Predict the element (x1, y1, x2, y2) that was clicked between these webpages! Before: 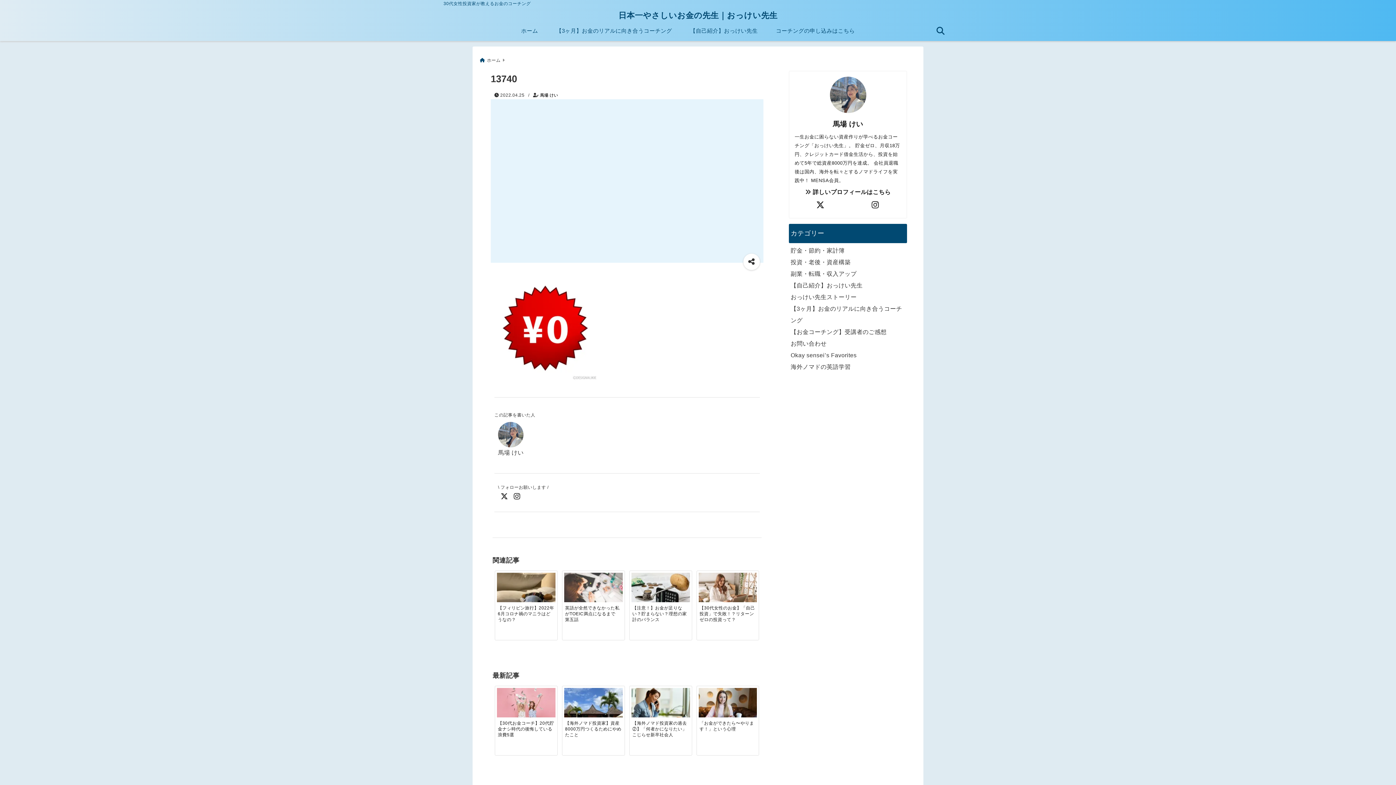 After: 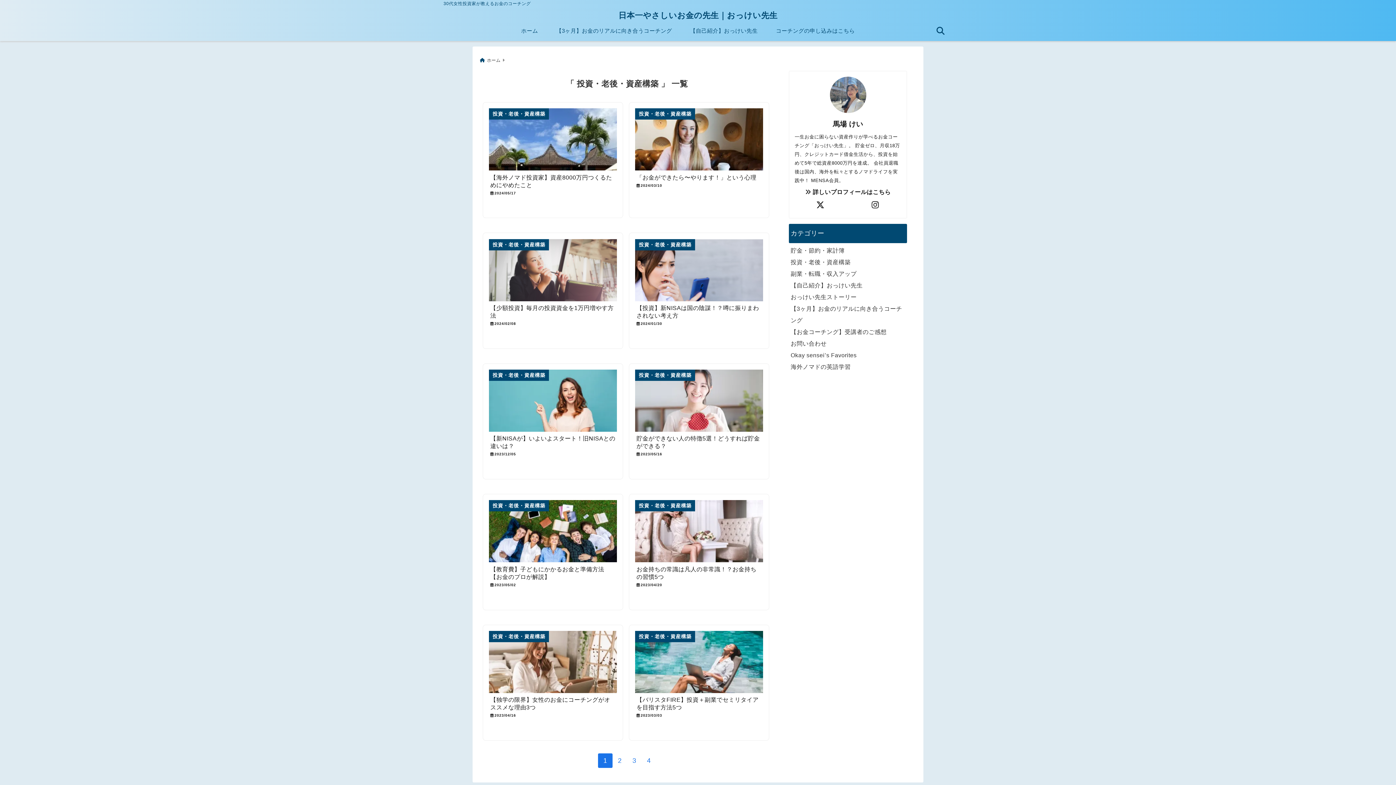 Action: bbox: (790, 259, 850, 265) label: 投資・老後・資産構築